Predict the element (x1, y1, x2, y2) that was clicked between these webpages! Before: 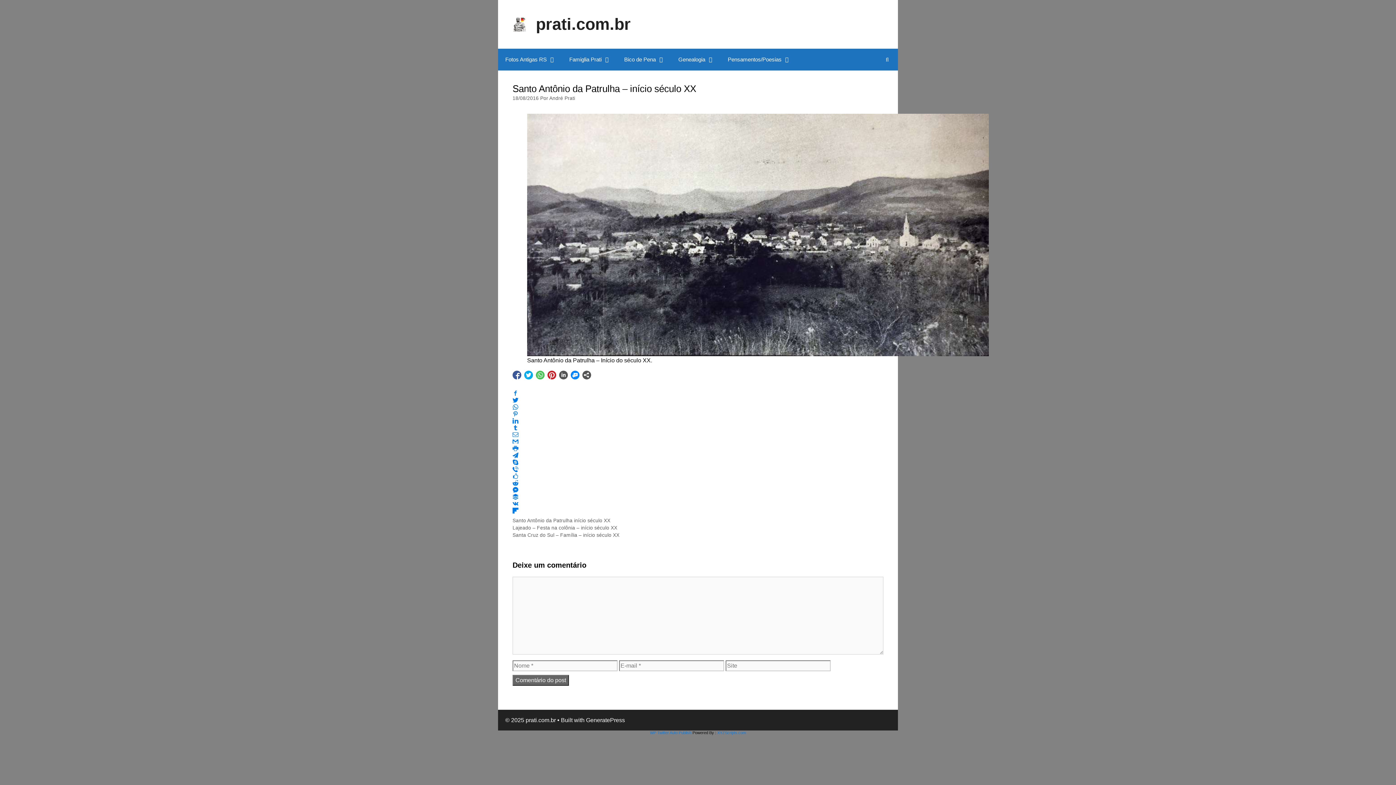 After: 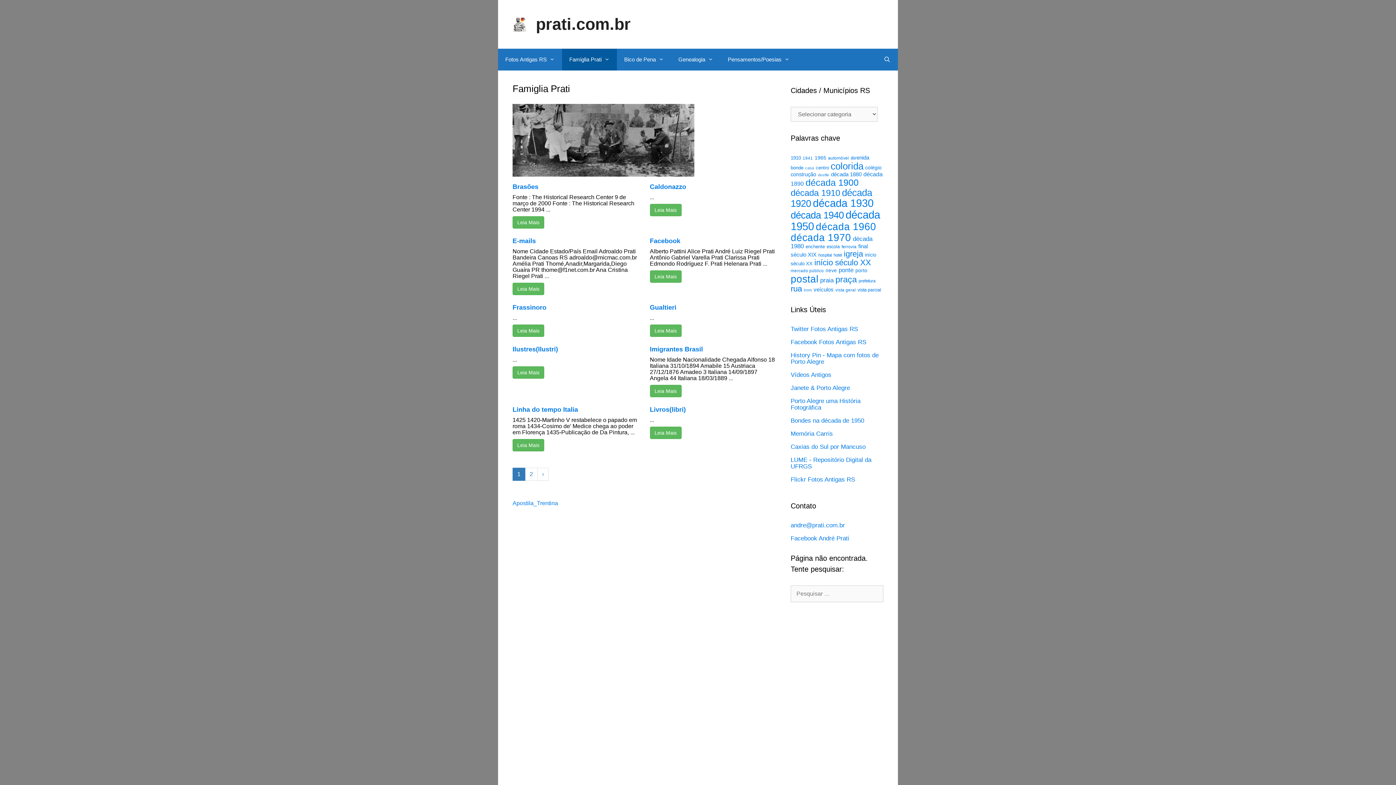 Action: label: Open Sub-Menu bbox: (601, 48, 617, 70)